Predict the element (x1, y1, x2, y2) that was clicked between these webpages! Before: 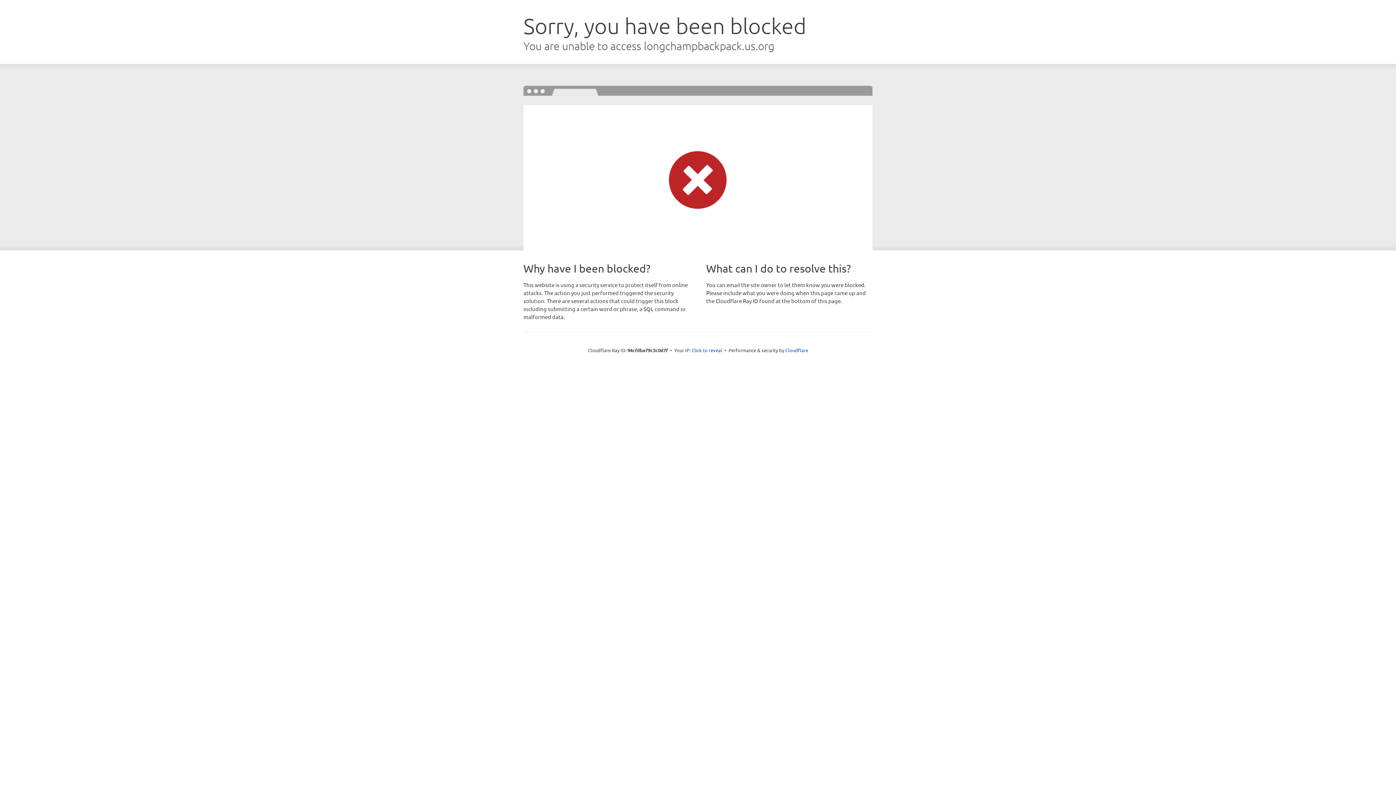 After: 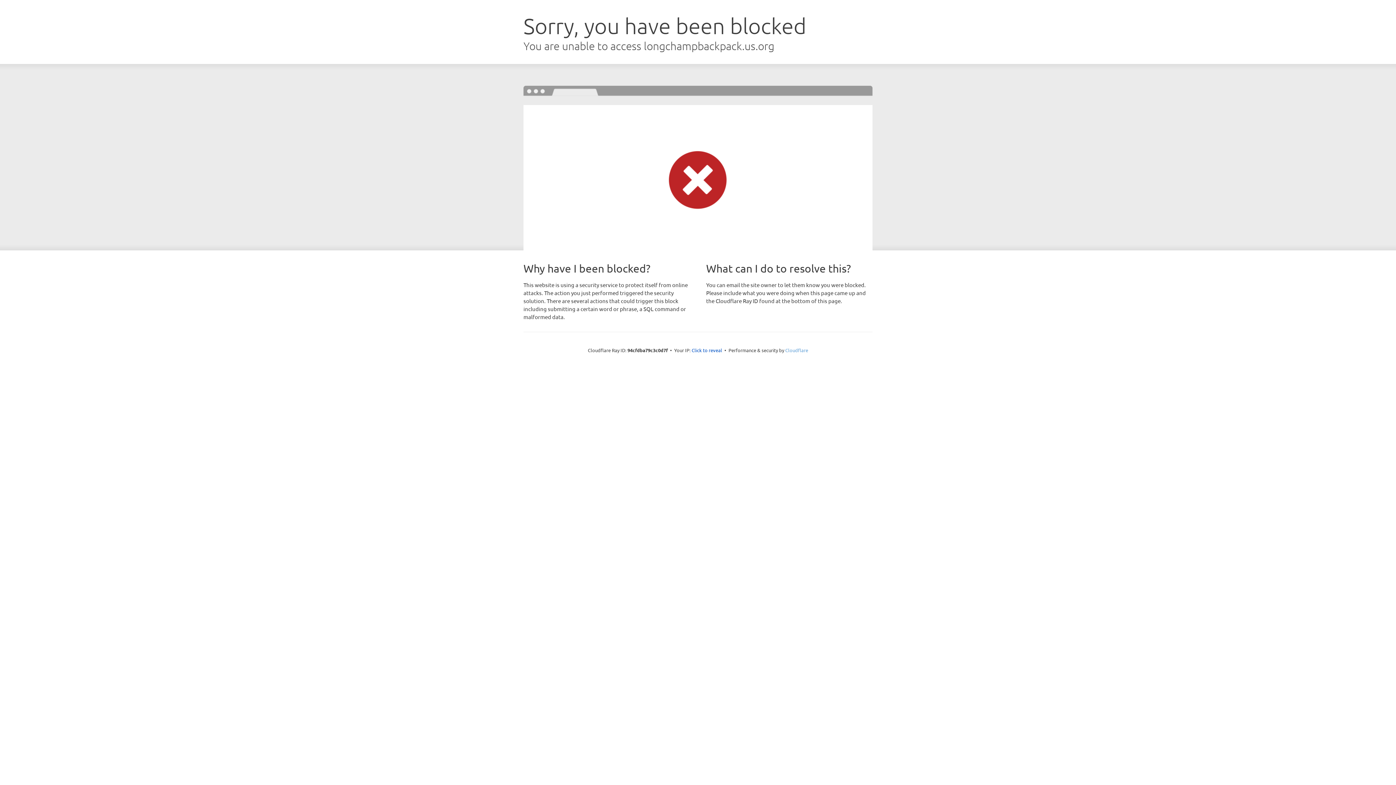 Action: label: Cloudflare bbox: (785, 347, 808, 353)